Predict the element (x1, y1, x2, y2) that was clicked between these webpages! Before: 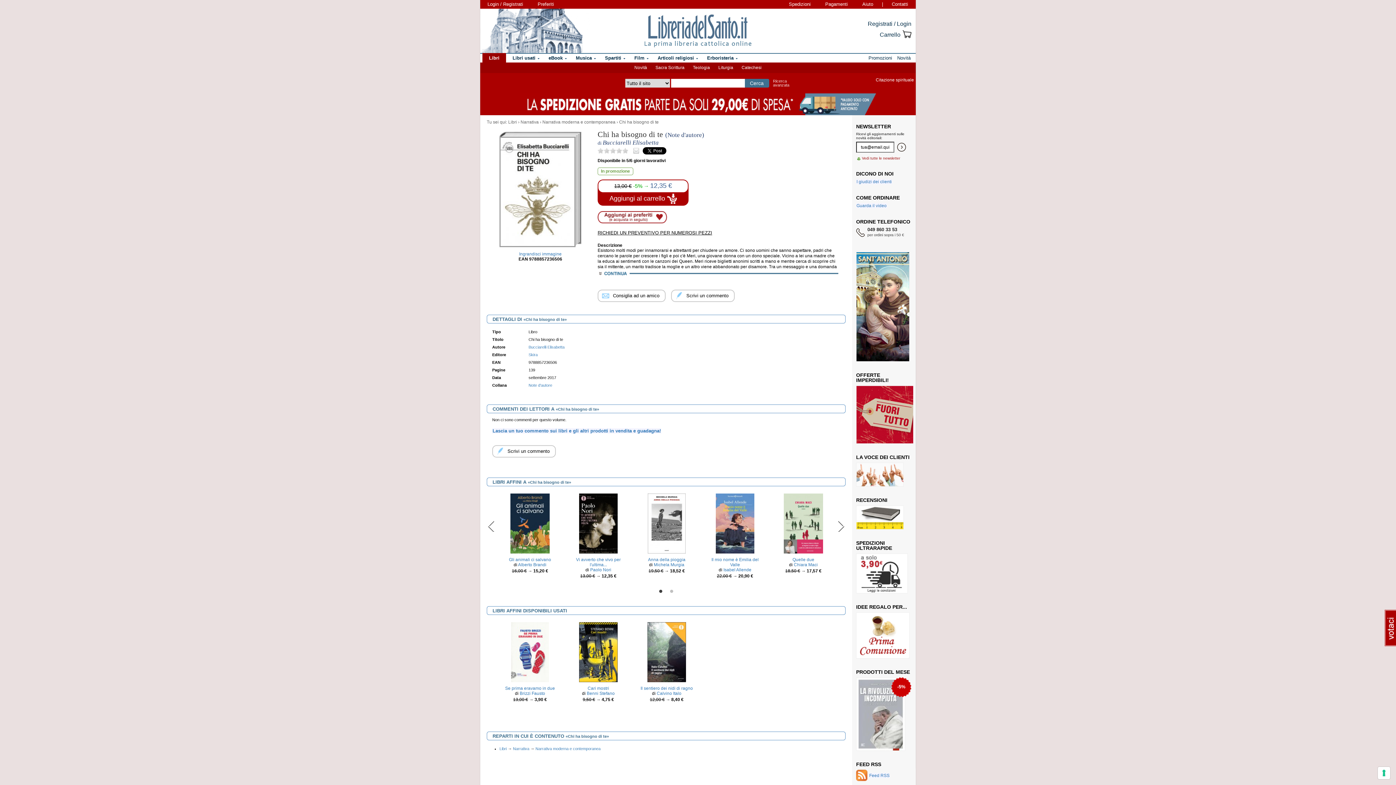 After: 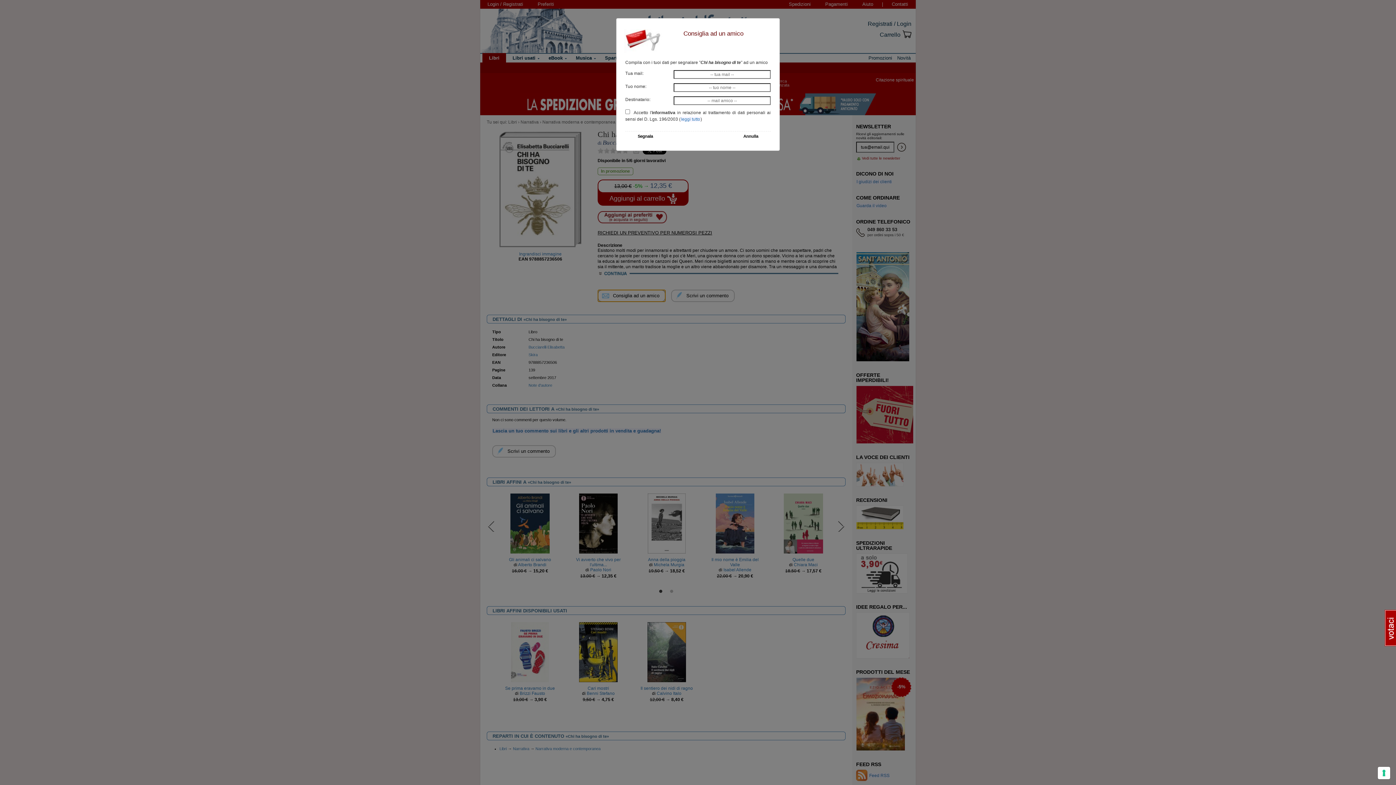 Action: label: Consiglia ad un amico bbox: (597, 289, 665, 302)